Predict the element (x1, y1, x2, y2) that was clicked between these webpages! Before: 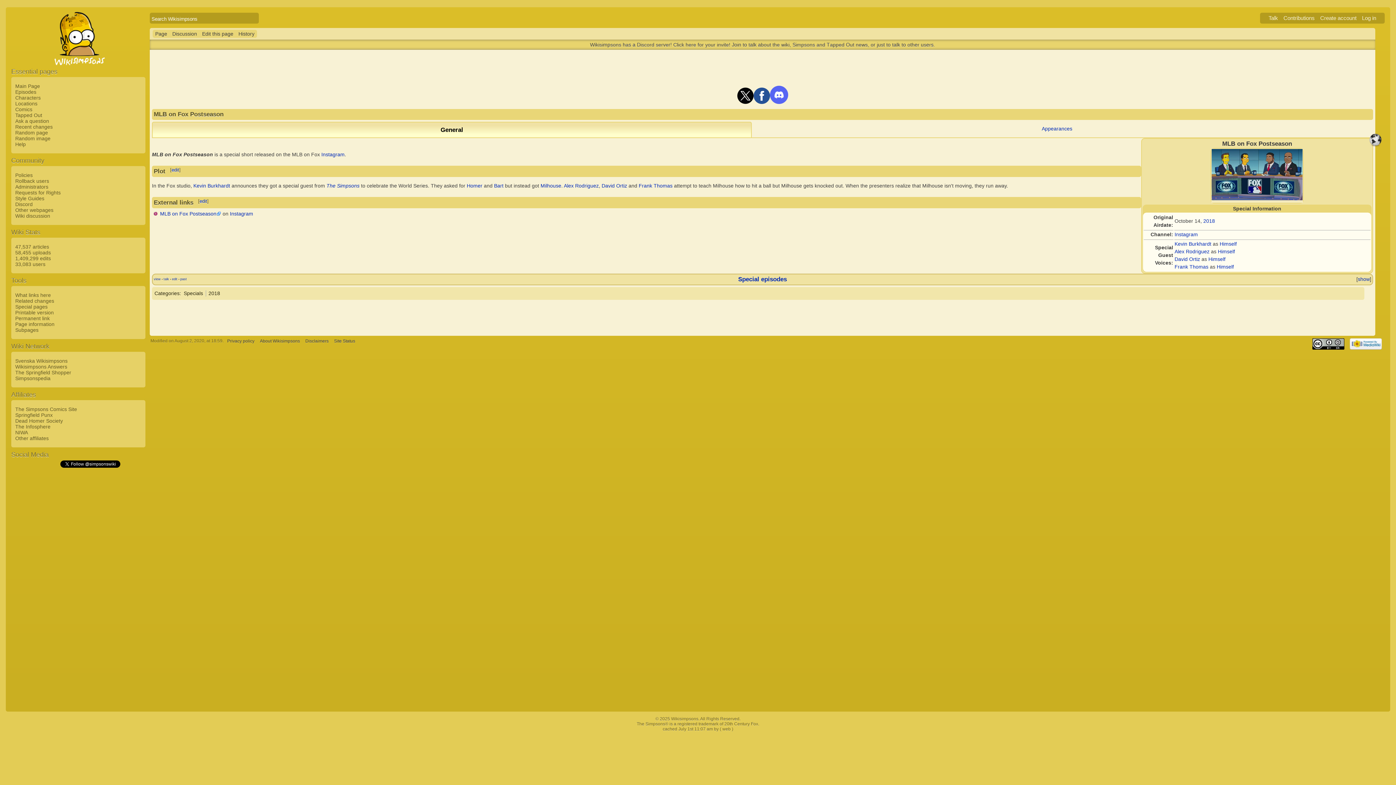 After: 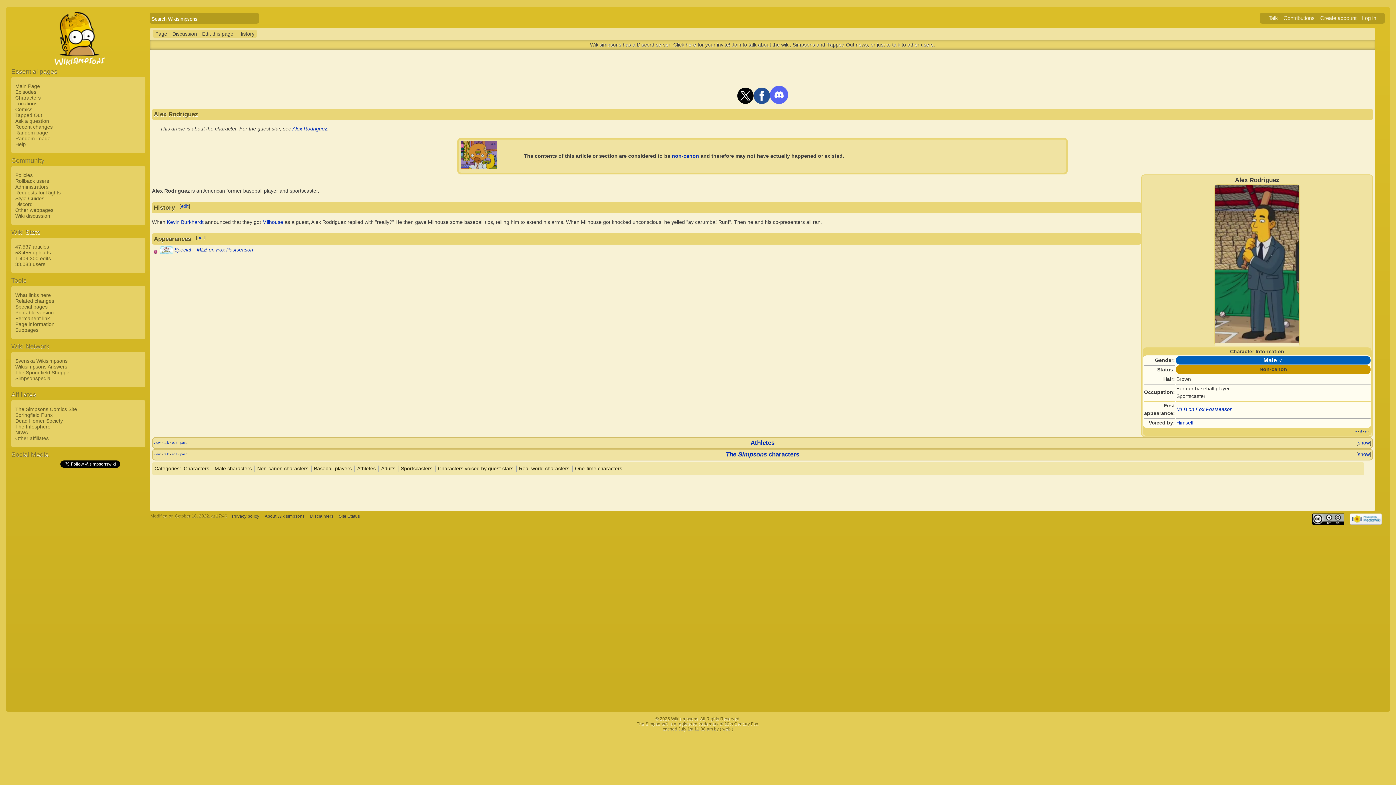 Action: bbox: (564, 183, 598, 188) label: Alex Rodriguez